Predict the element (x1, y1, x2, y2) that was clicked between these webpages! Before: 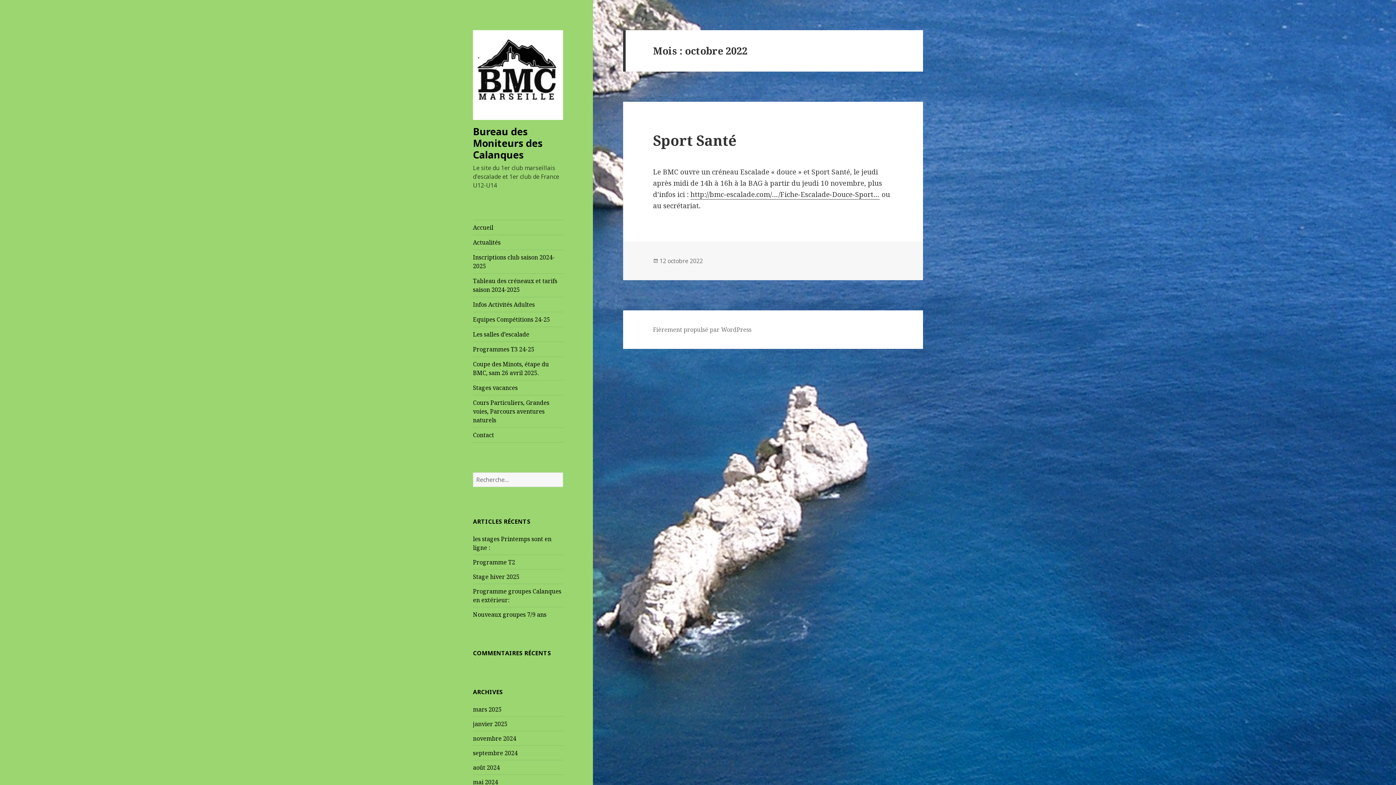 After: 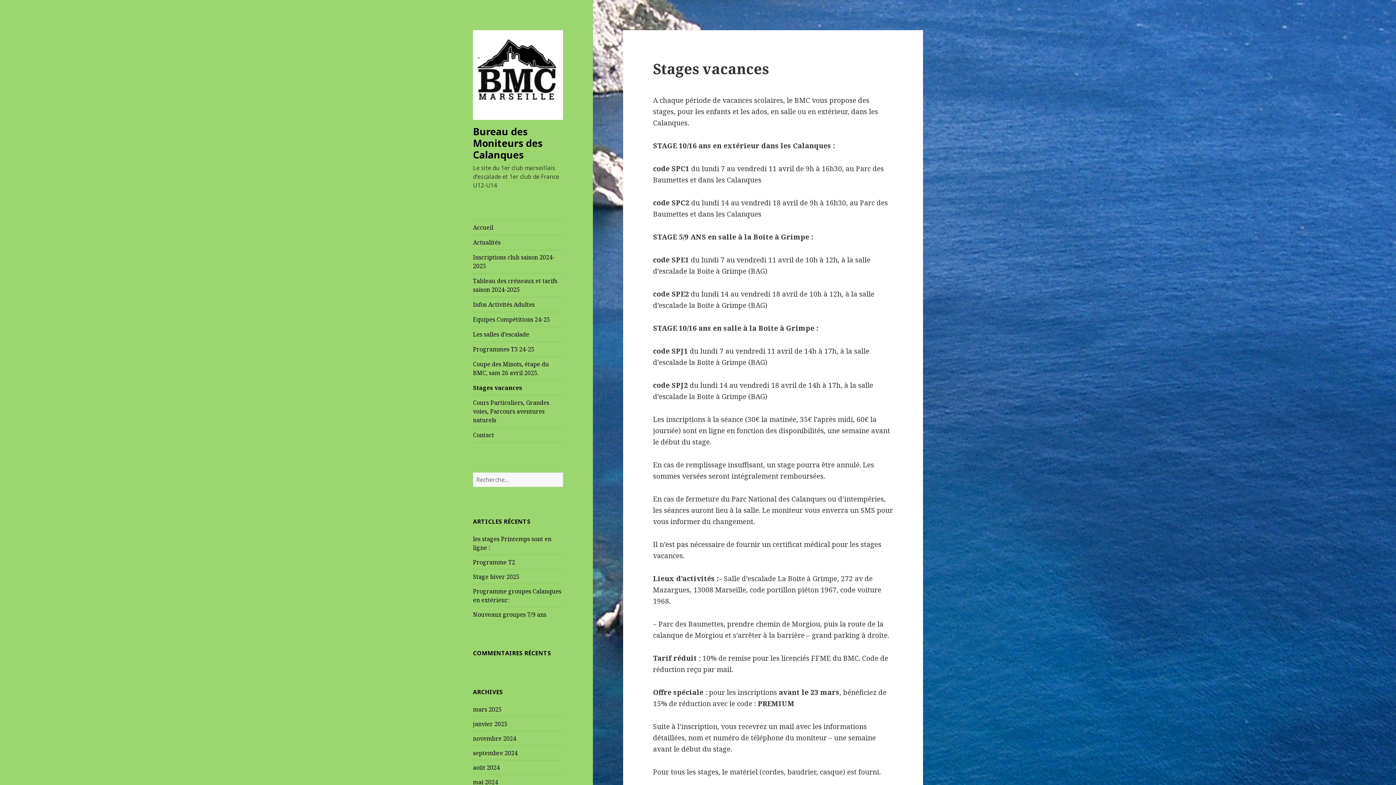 Action: label: Stages vacances bbox: (473, 380, 563, 395)